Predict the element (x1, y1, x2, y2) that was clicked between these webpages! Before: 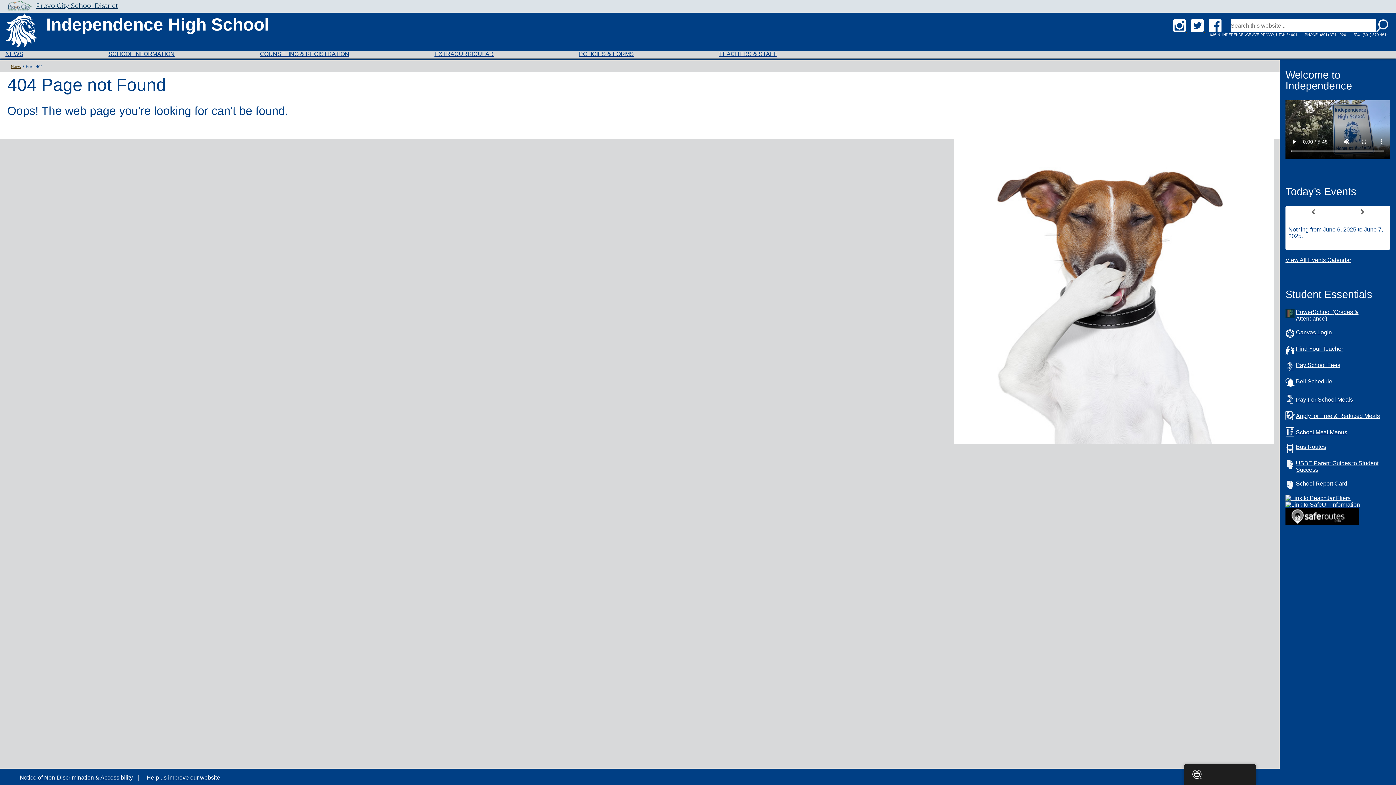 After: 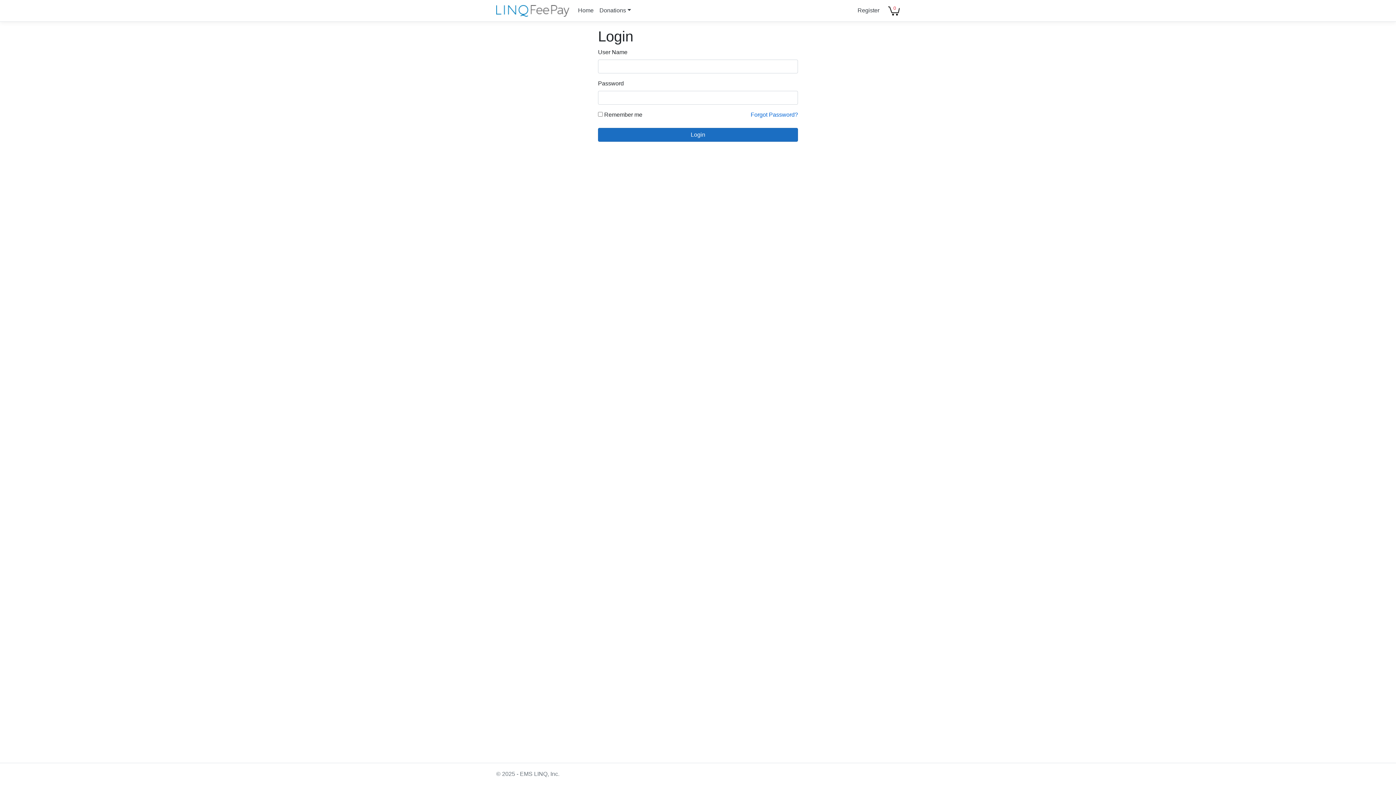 Action: bbox: (1285, 362, 1390, 371) label: Pay School Fees